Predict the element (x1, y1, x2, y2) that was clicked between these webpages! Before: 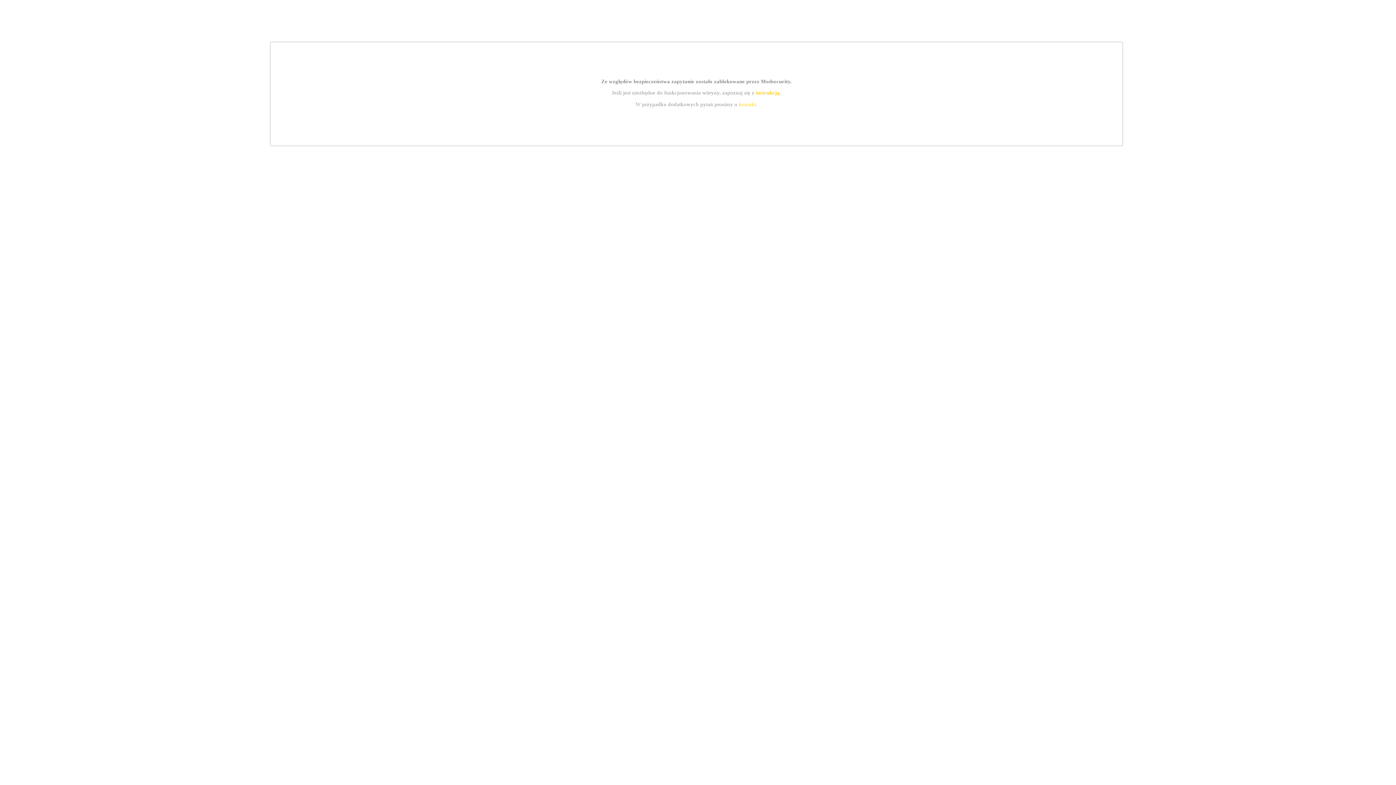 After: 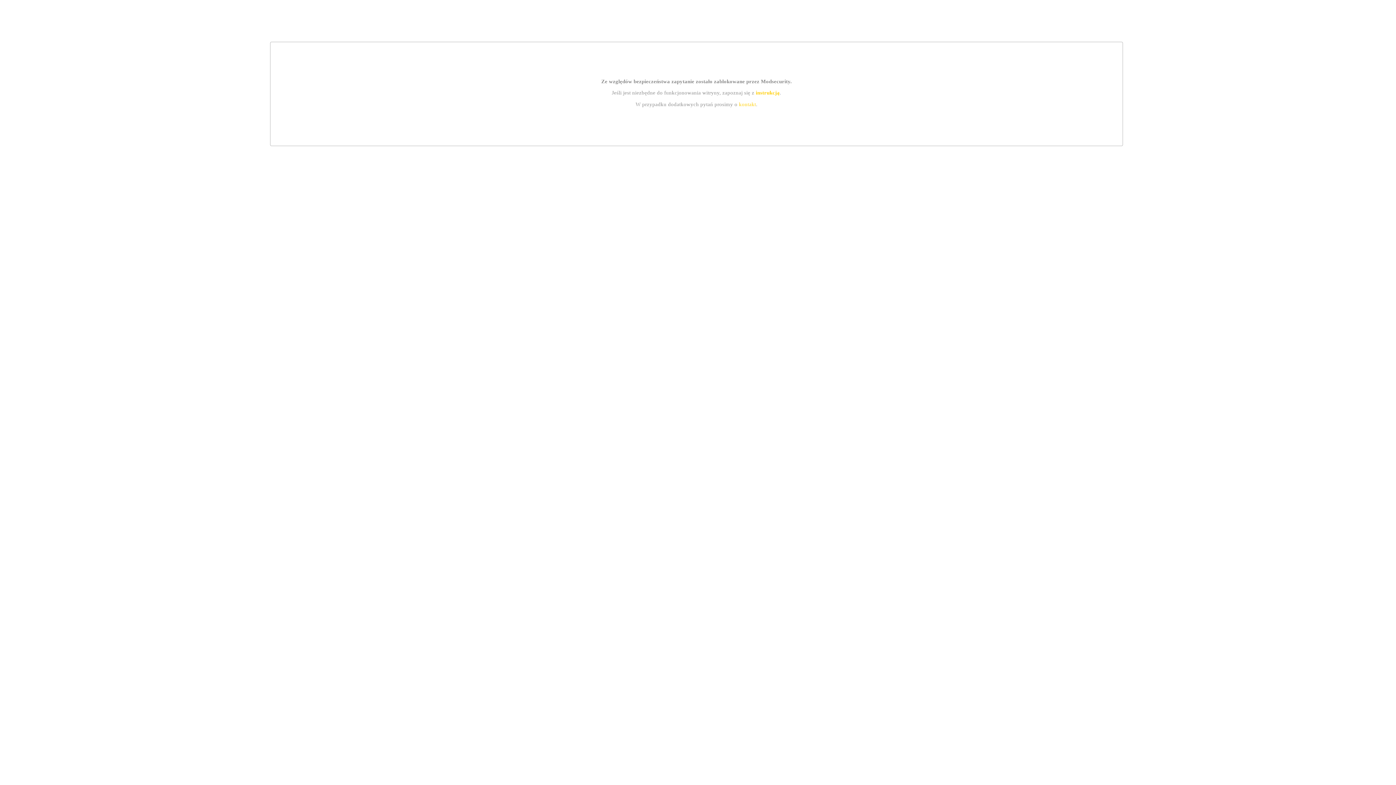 Action: bbox: (739, 101, 756, 107) label: kontakt